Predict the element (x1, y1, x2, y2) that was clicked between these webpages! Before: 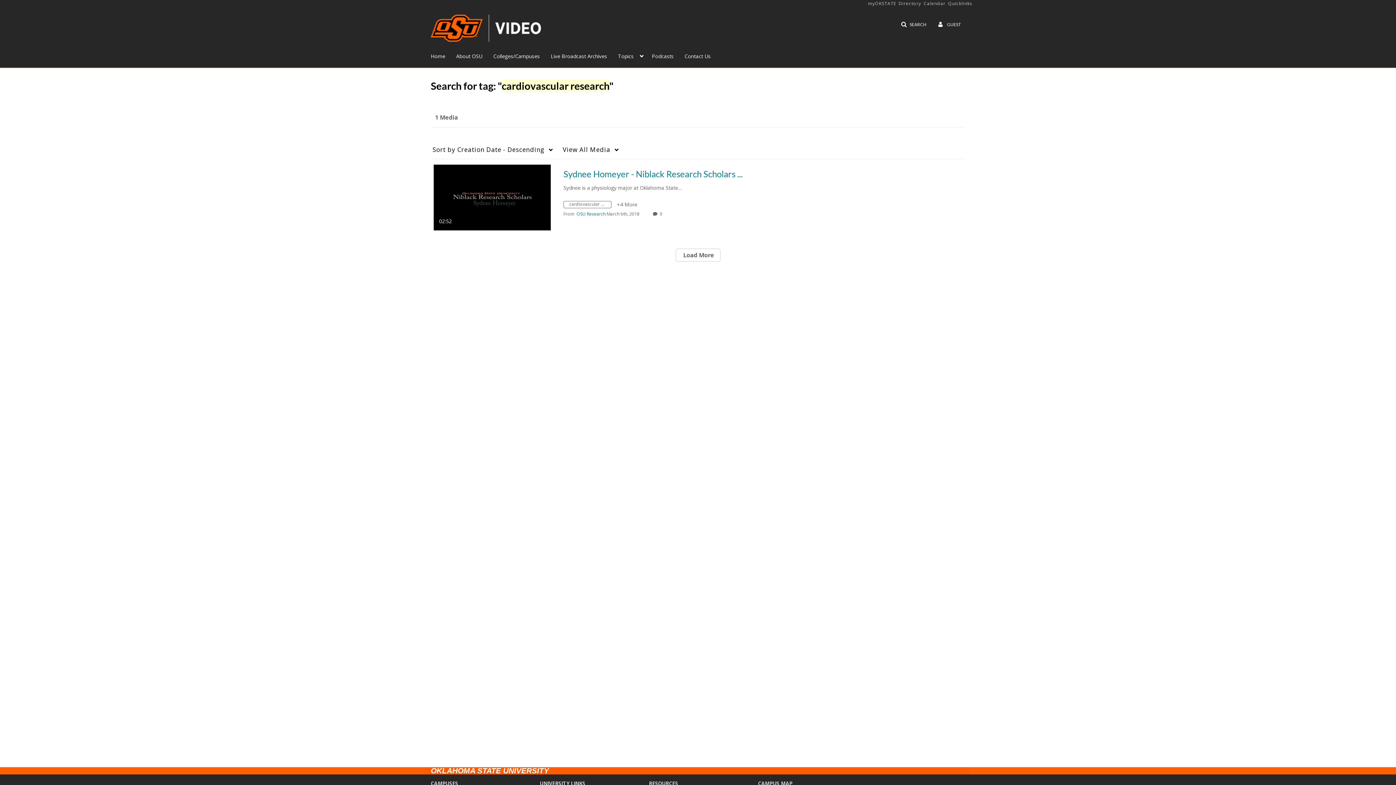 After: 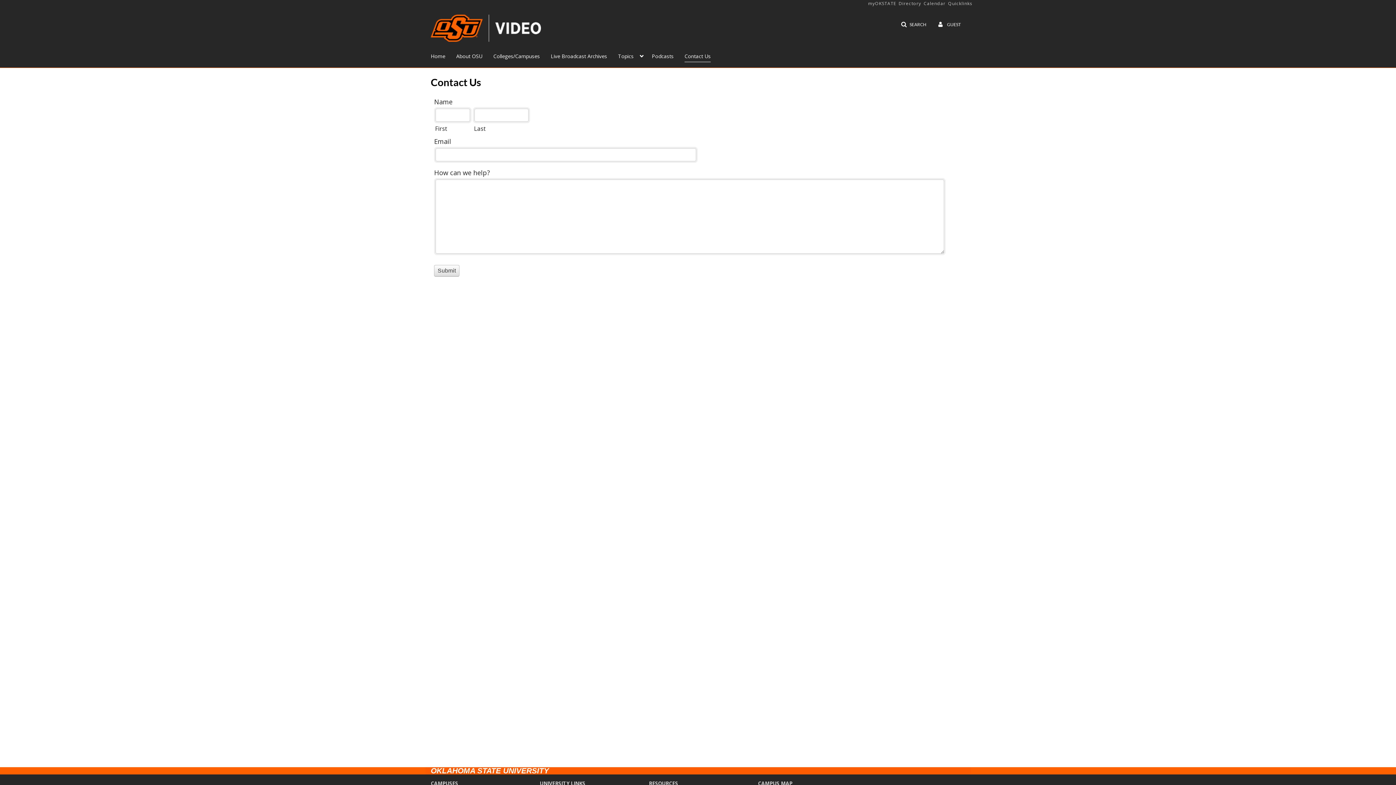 Action: label: Contact Us bbox: (684, 49, 710, 62)